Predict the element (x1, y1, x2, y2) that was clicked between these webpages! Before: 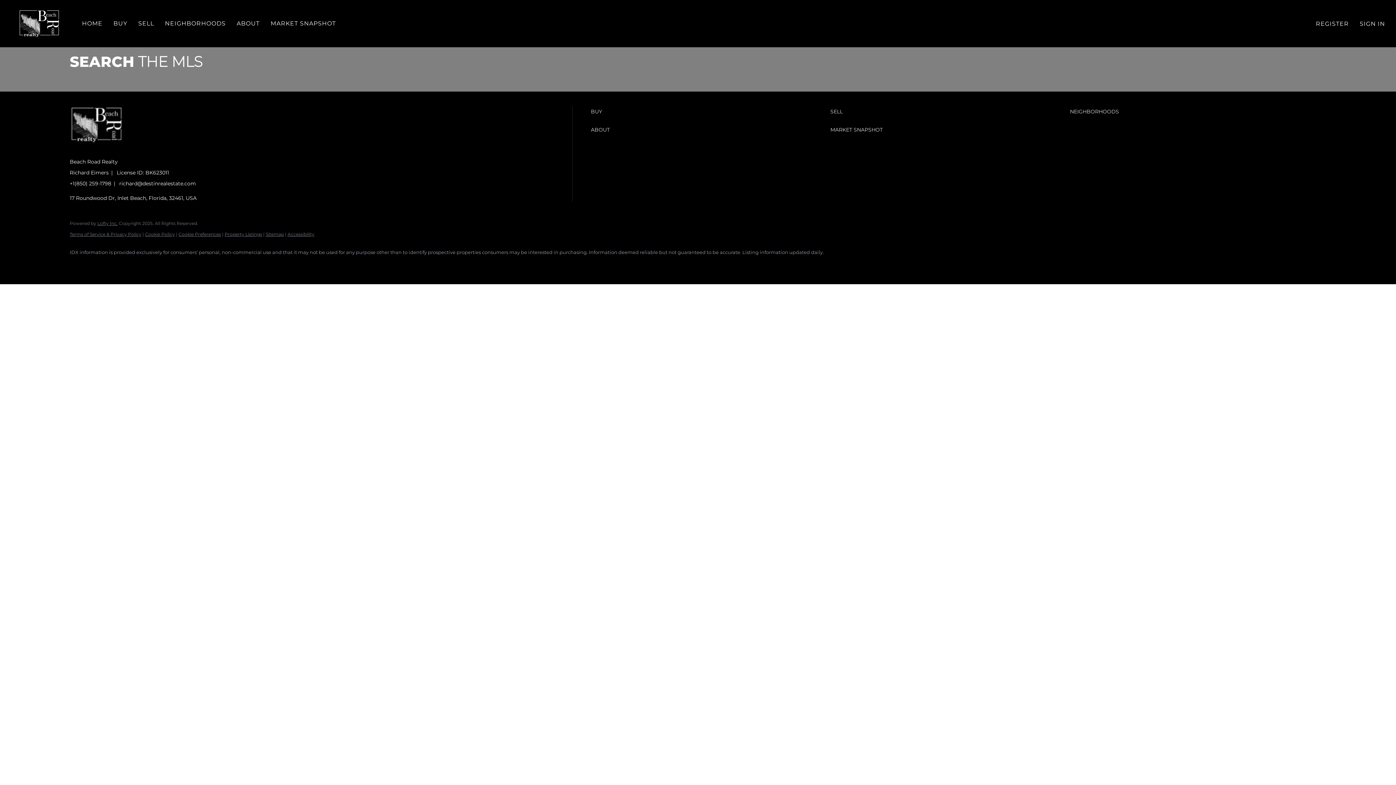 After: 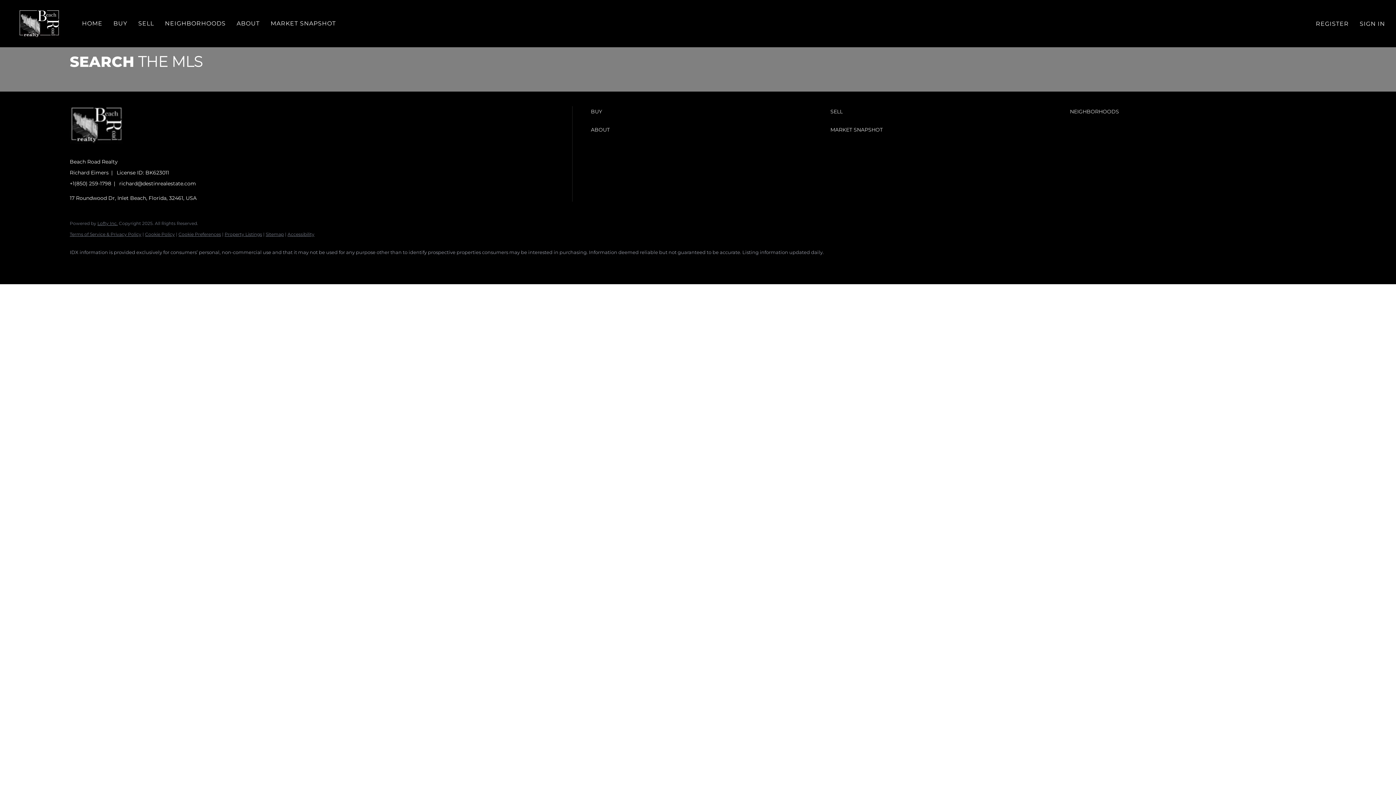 Action: bbox: (90, 255, 108, 273) label: linkedin